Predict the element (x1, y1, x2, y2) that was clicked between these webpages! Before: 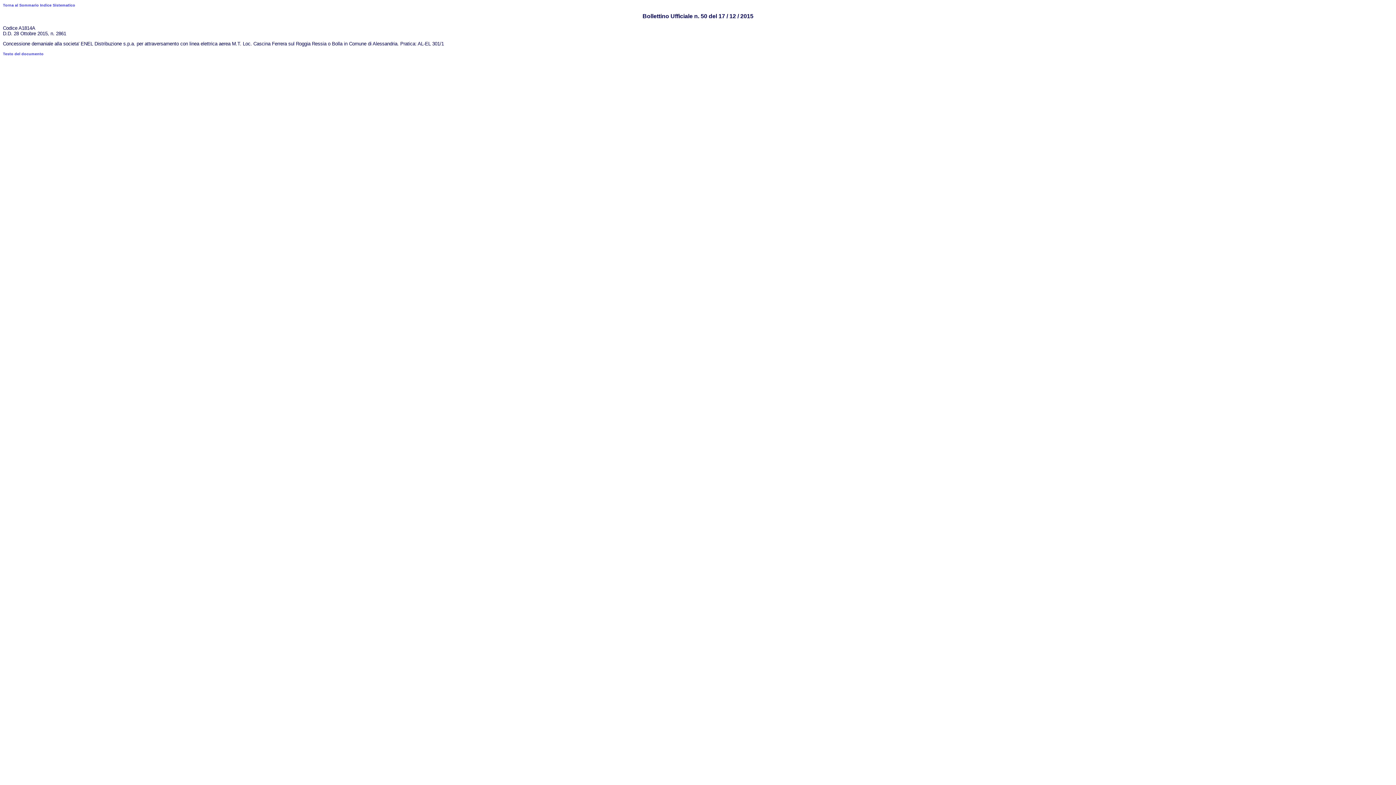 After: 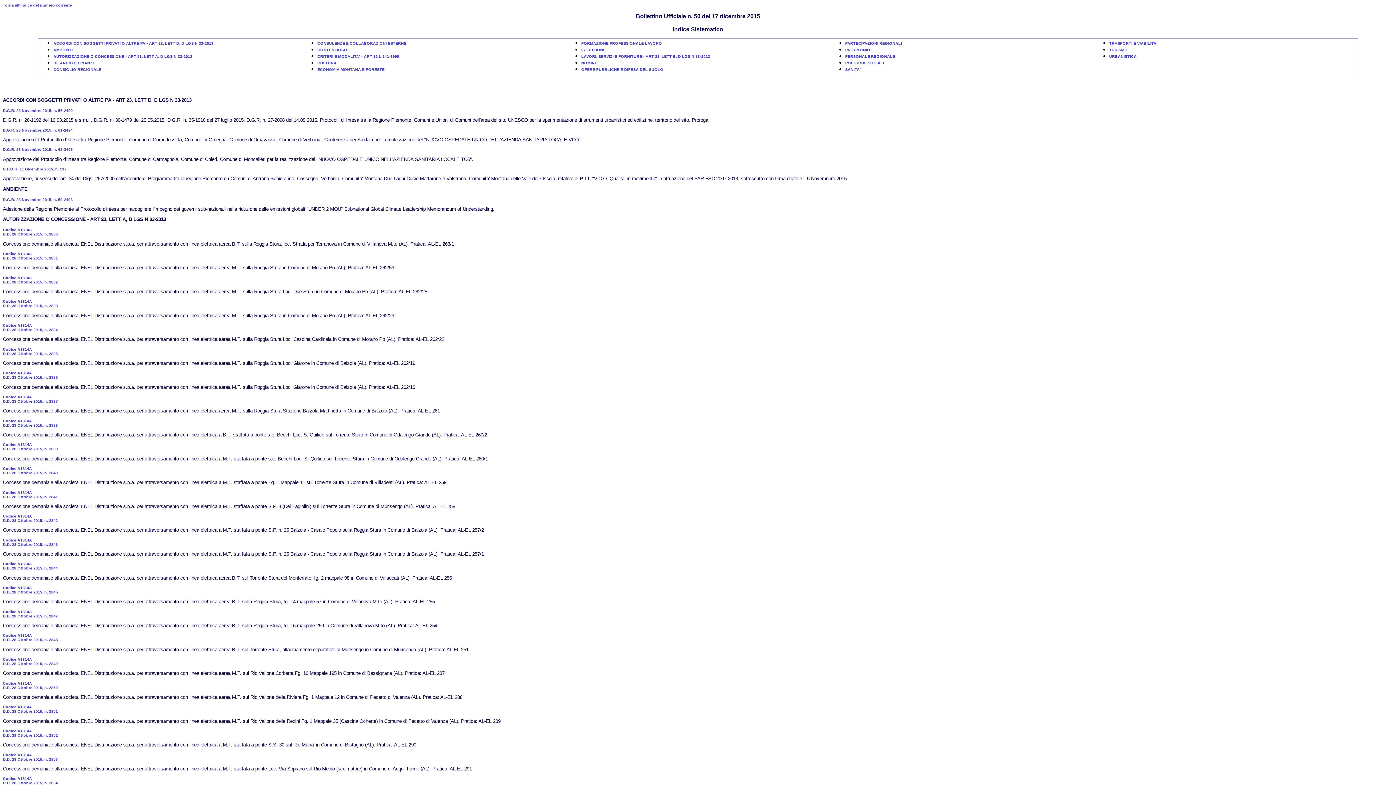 Action: label: Torna al Sommario Indice Sistematico bbox: (2, 2, 75, 7)